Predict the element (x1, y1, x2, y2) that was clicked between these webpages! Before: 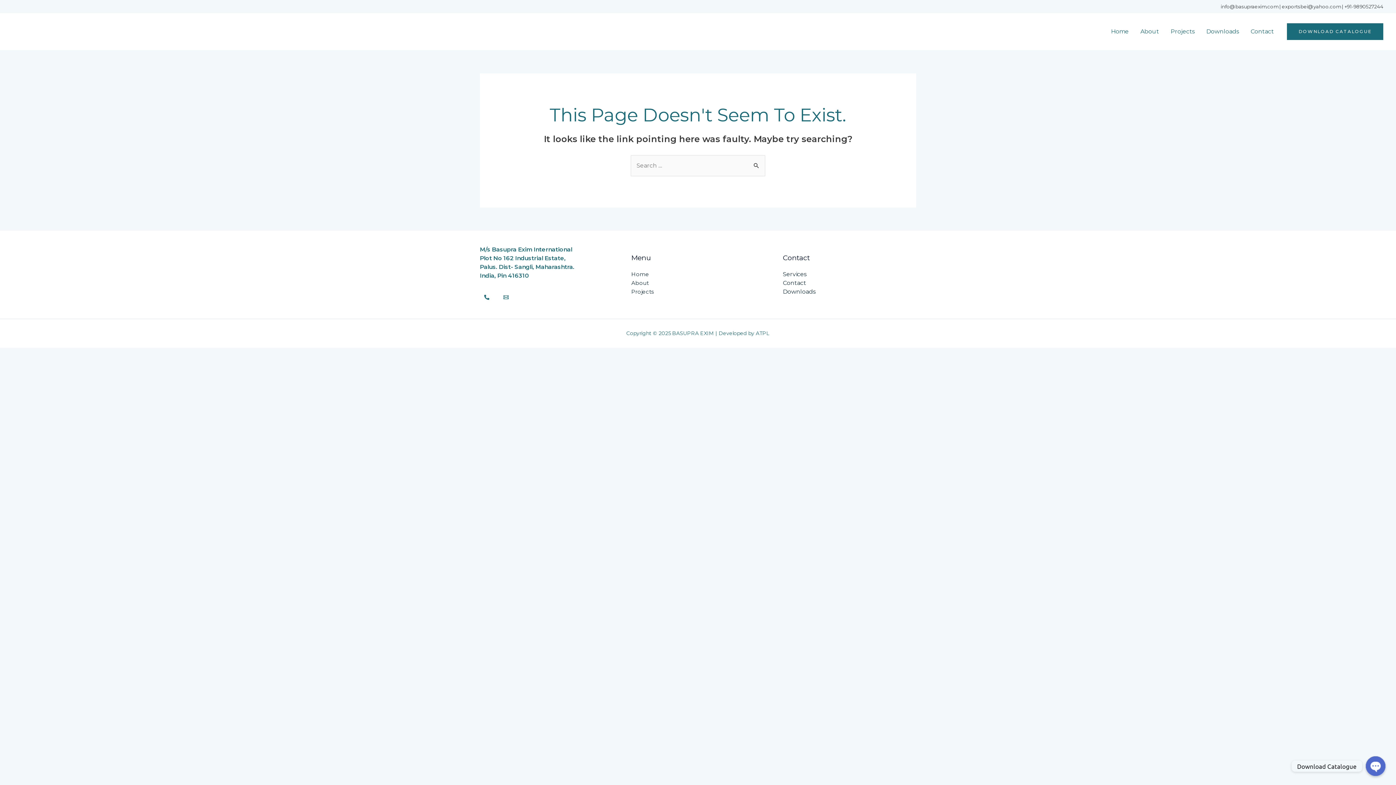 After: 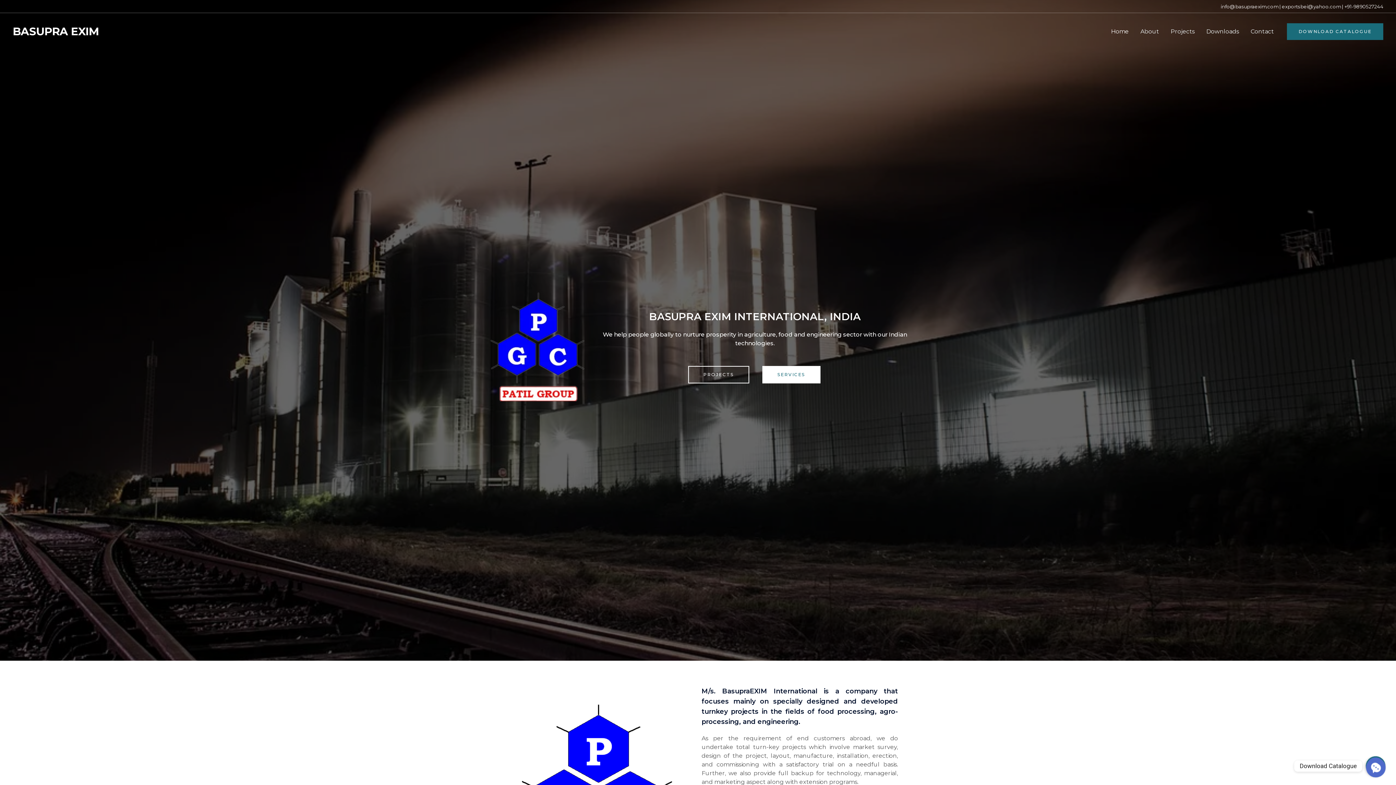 Action: bbox: (631, 271, 649, 277) label: Home